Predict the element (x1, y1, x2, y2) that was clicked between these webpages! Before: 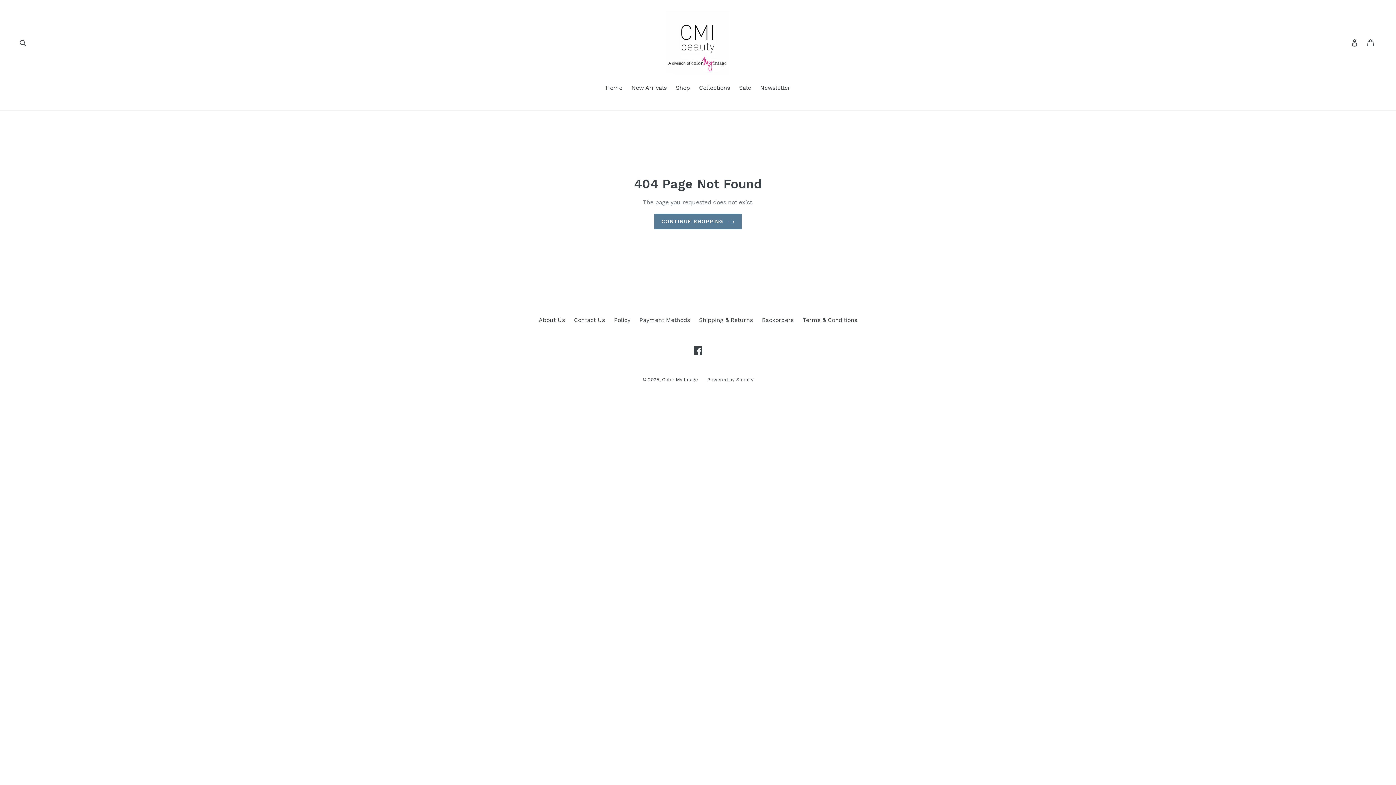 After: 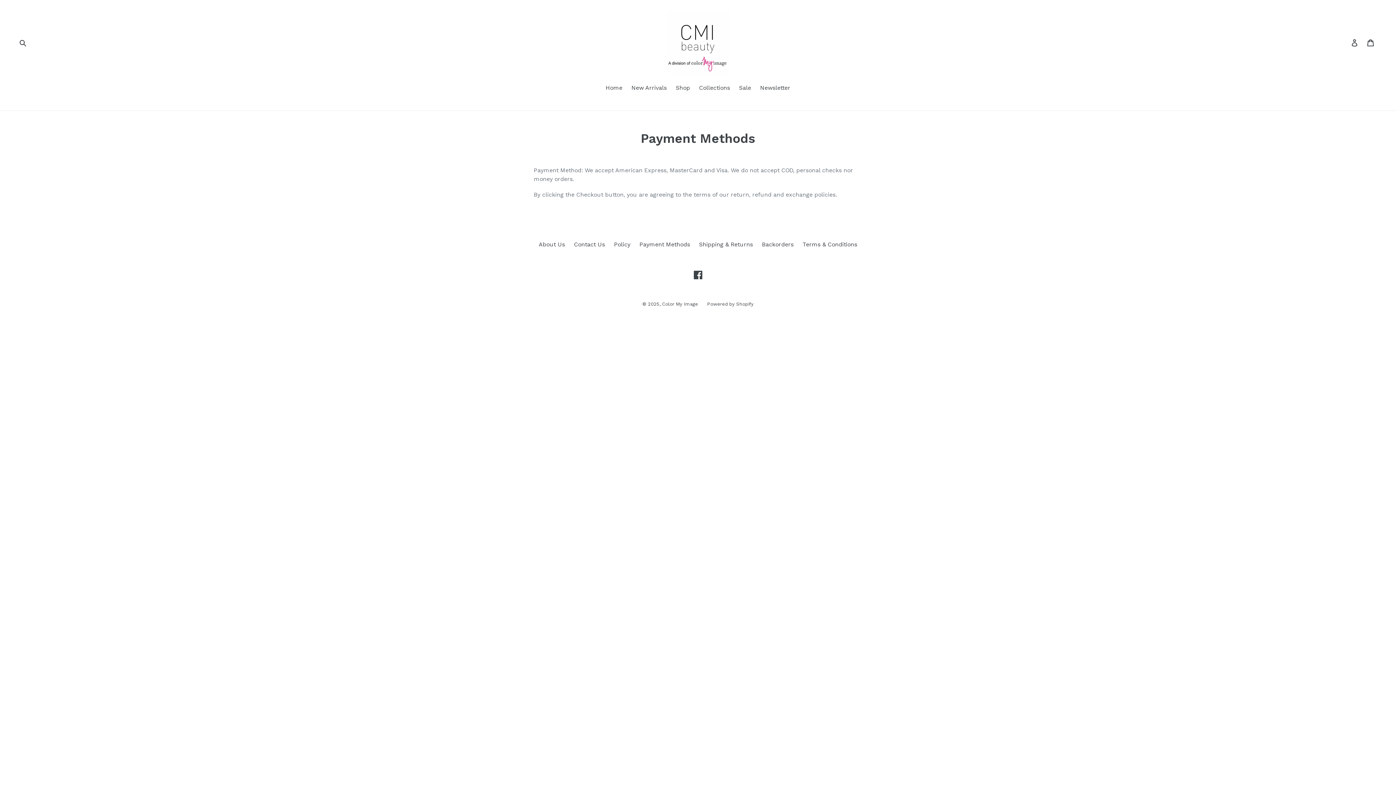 Action: label: Payment Methods bbox: (639, 316, 690, 323)